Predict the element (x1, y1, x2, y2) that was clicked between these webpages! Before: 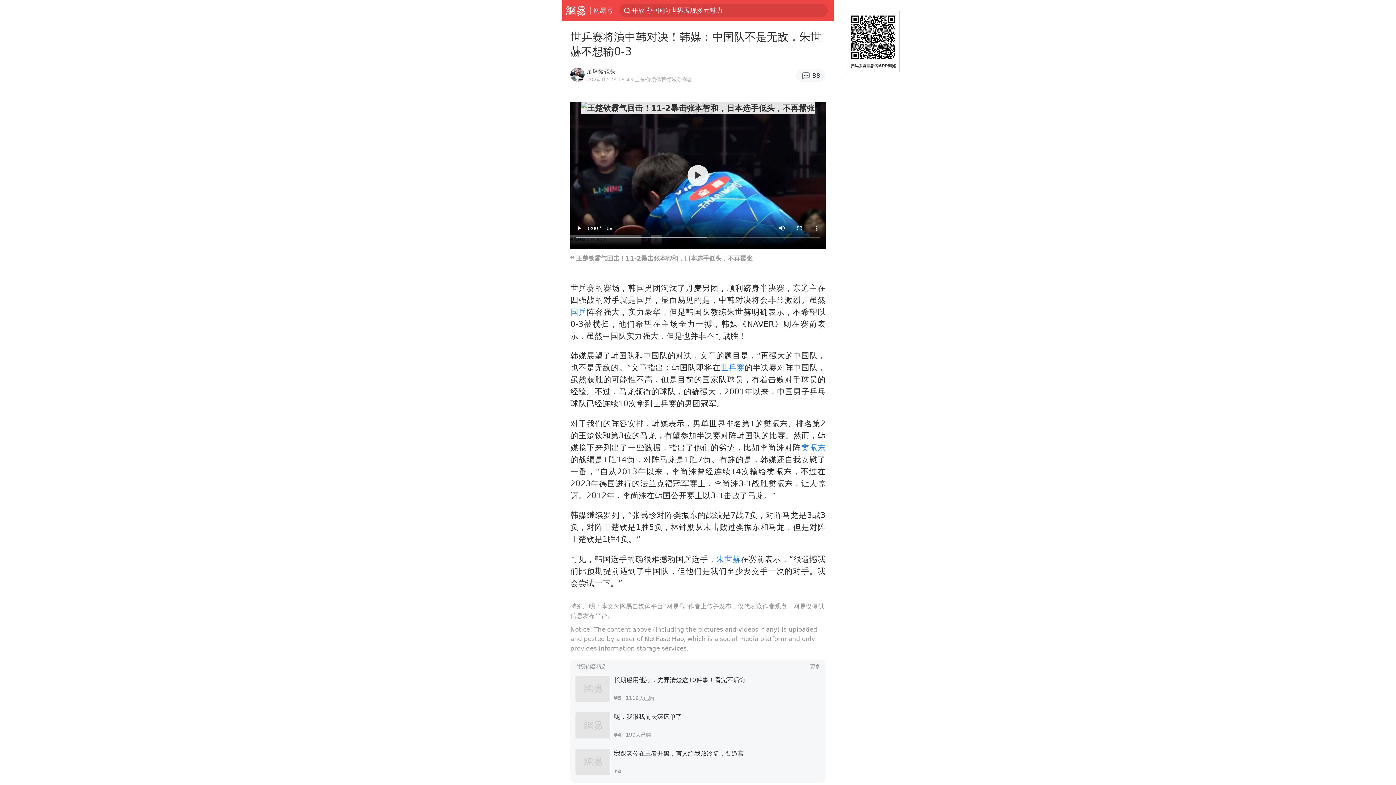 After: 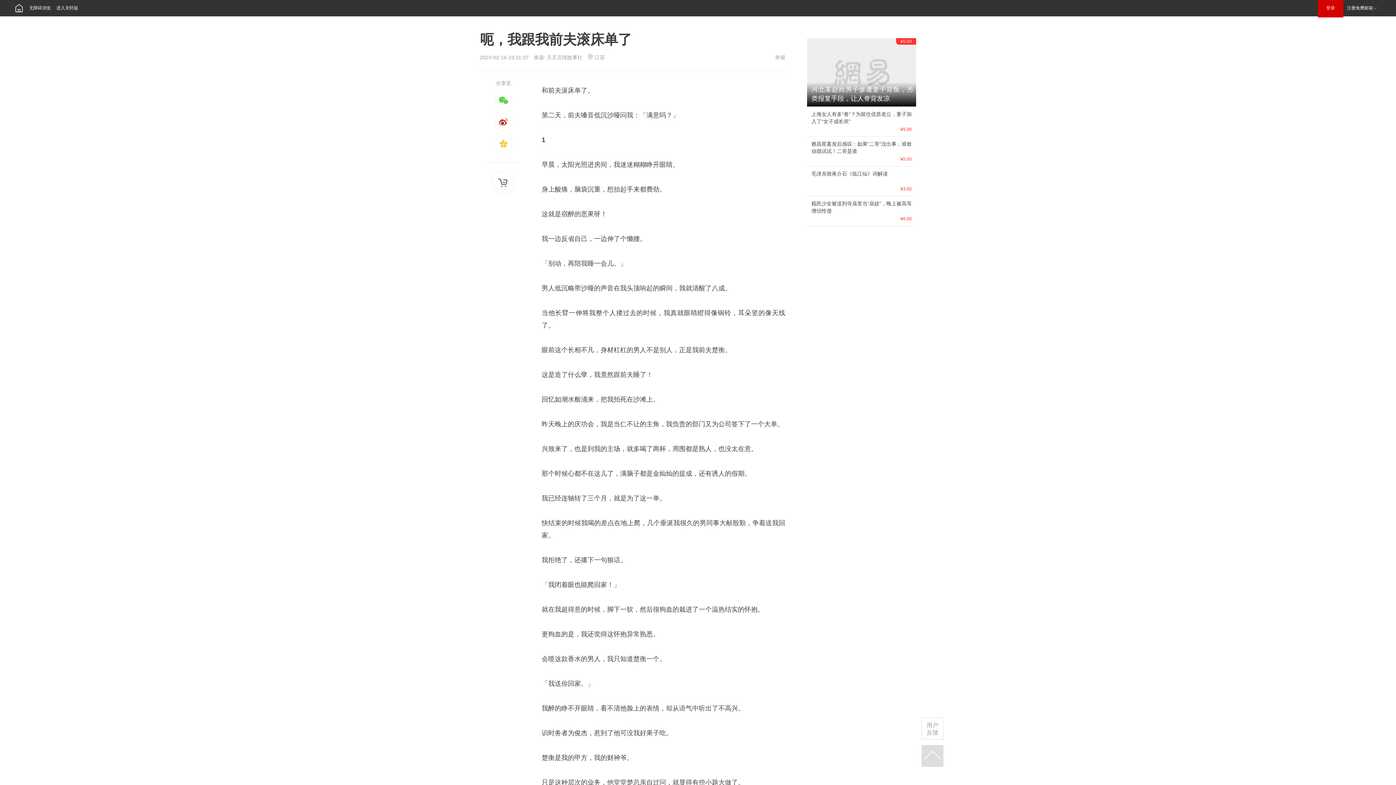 Action: label: 呃，我跟我前夫滚床单了
¥4190人已购 bbox: (575, 707, 820, 743)